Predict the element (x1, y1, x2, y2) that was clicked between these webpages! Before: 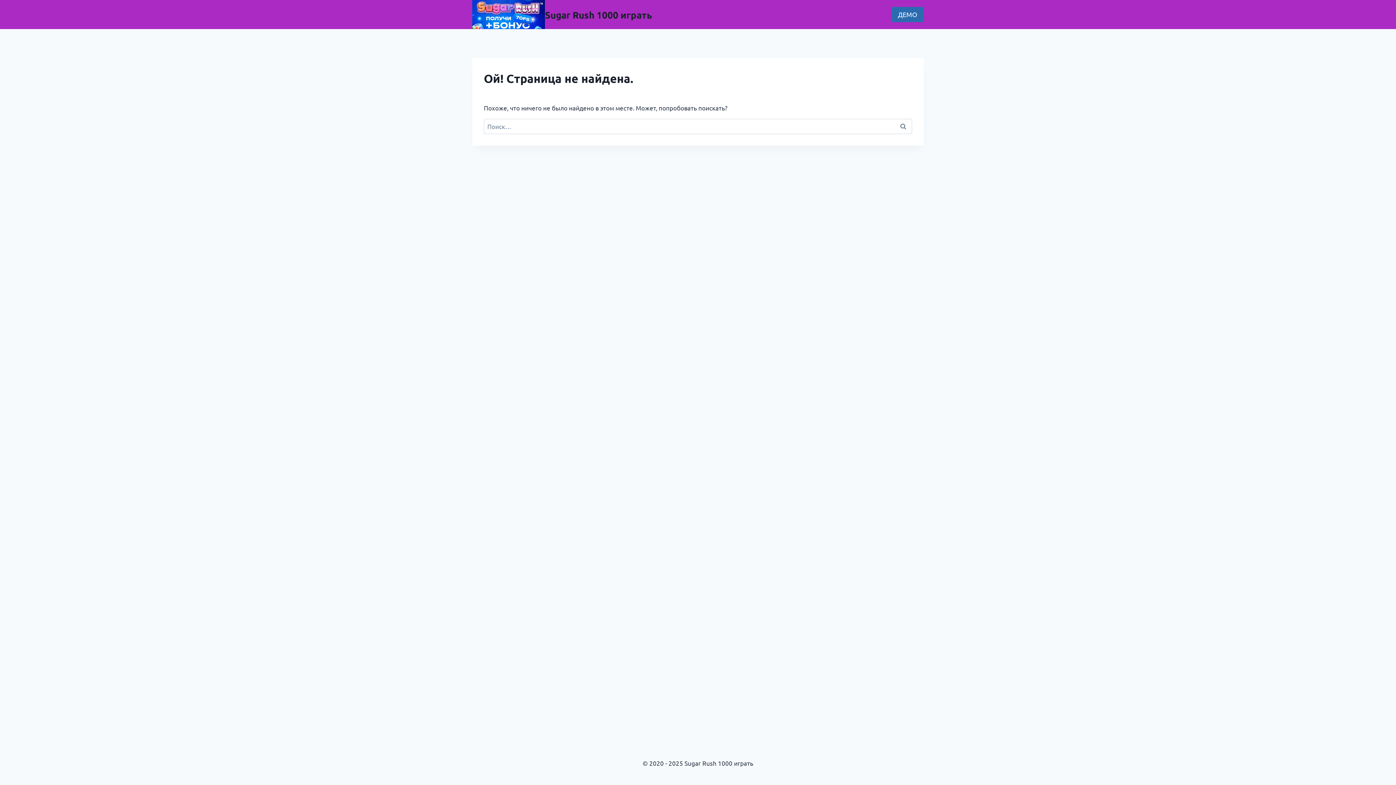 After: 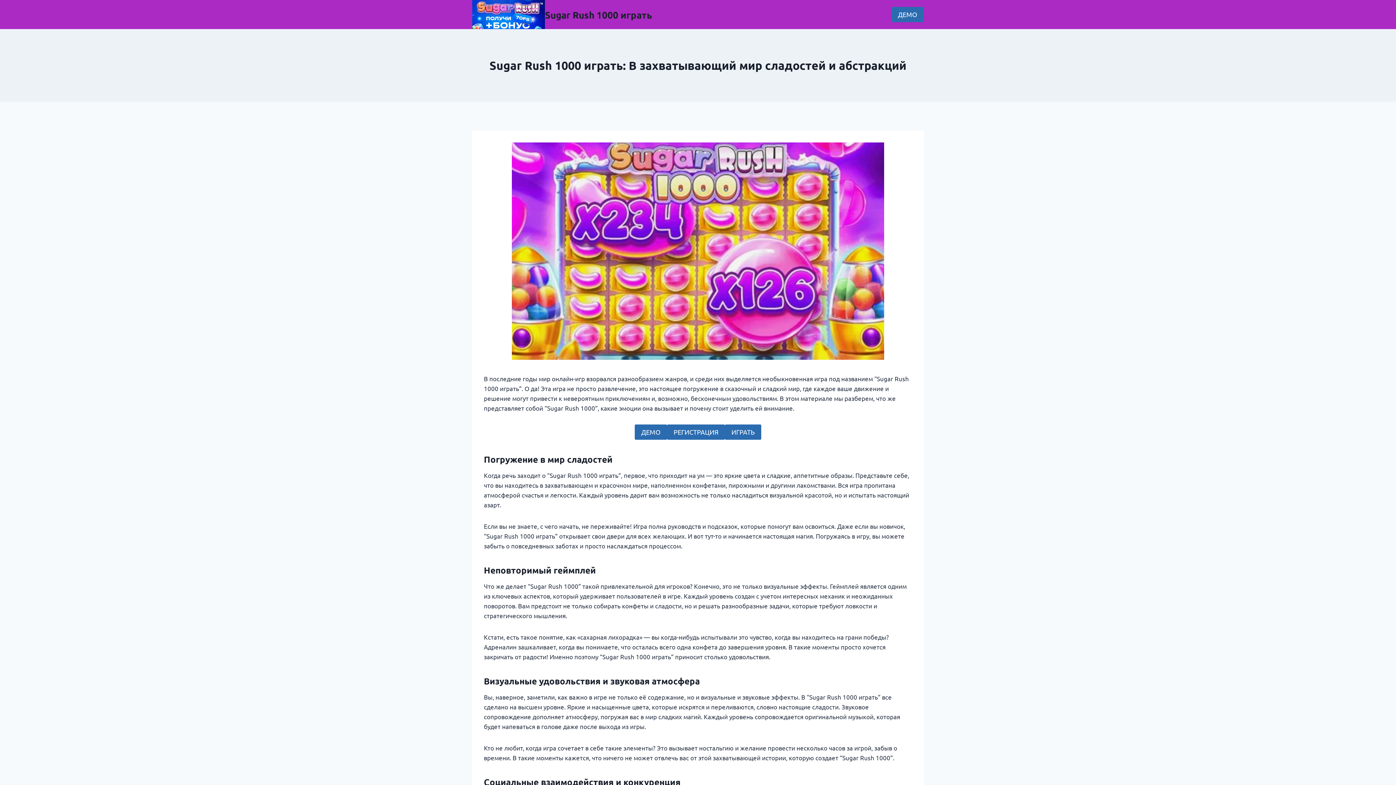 Action: label: Sugar Rush 1000 играть bbox: (472, 0, 652, 29)